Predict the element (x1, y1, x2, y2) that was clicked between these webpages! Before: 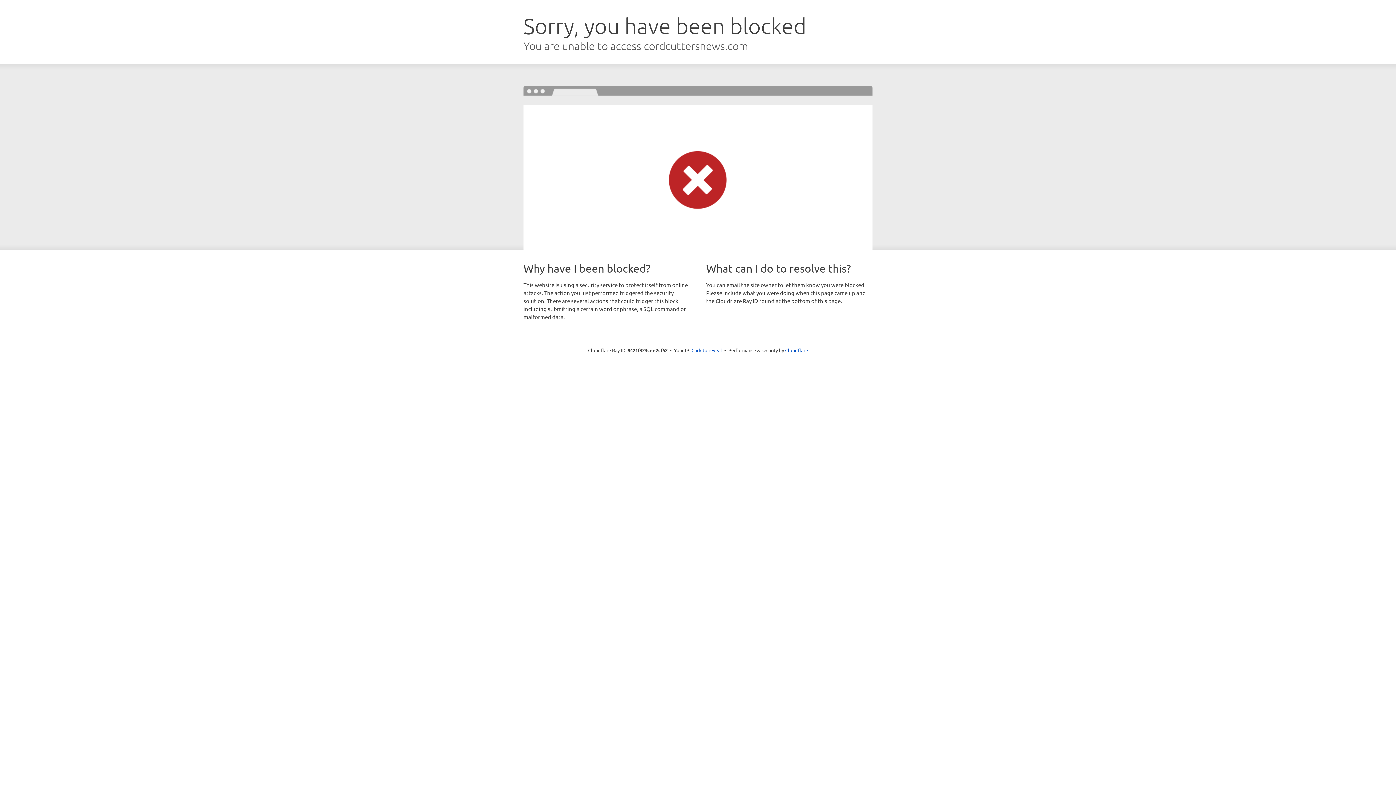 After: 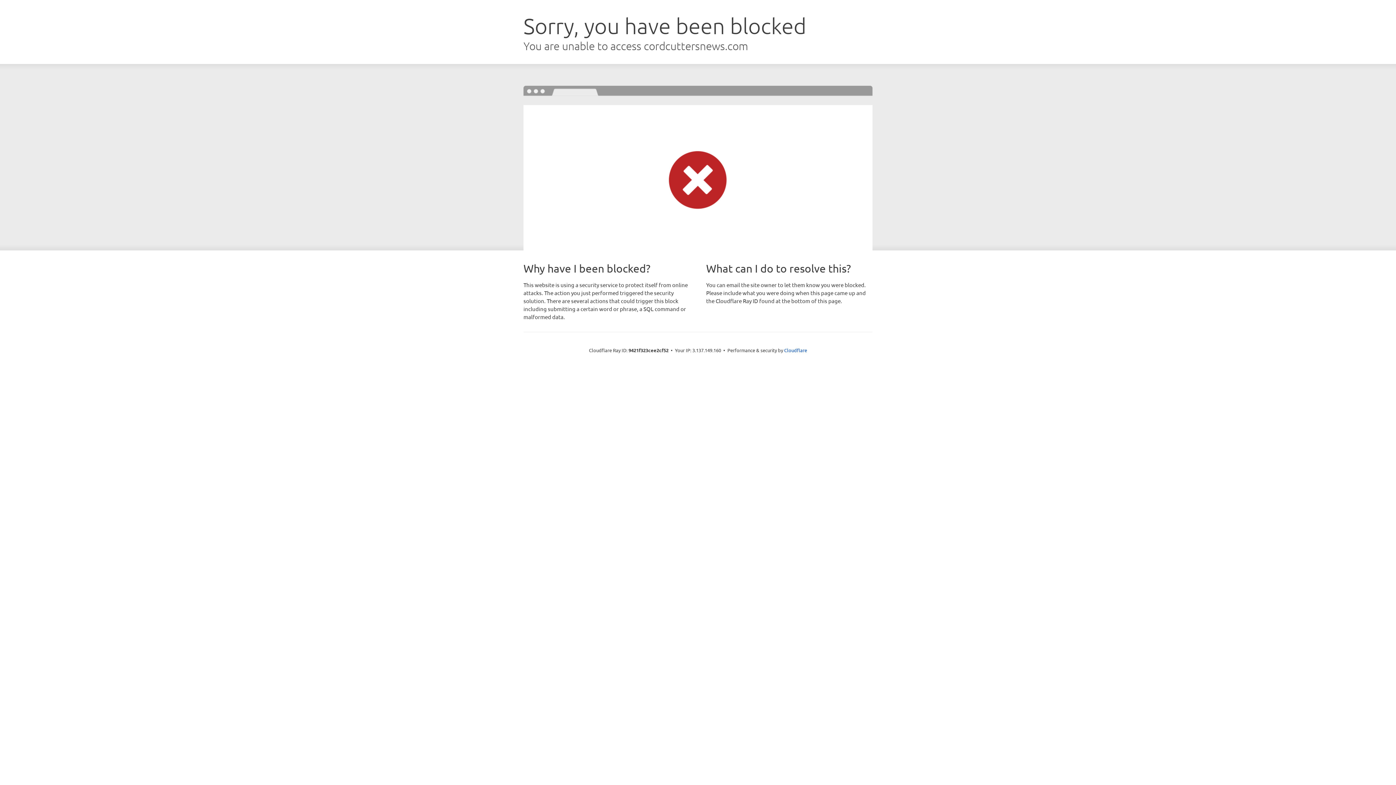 Action: label: Click to reveal bbox: (691, 346, 722, 353)